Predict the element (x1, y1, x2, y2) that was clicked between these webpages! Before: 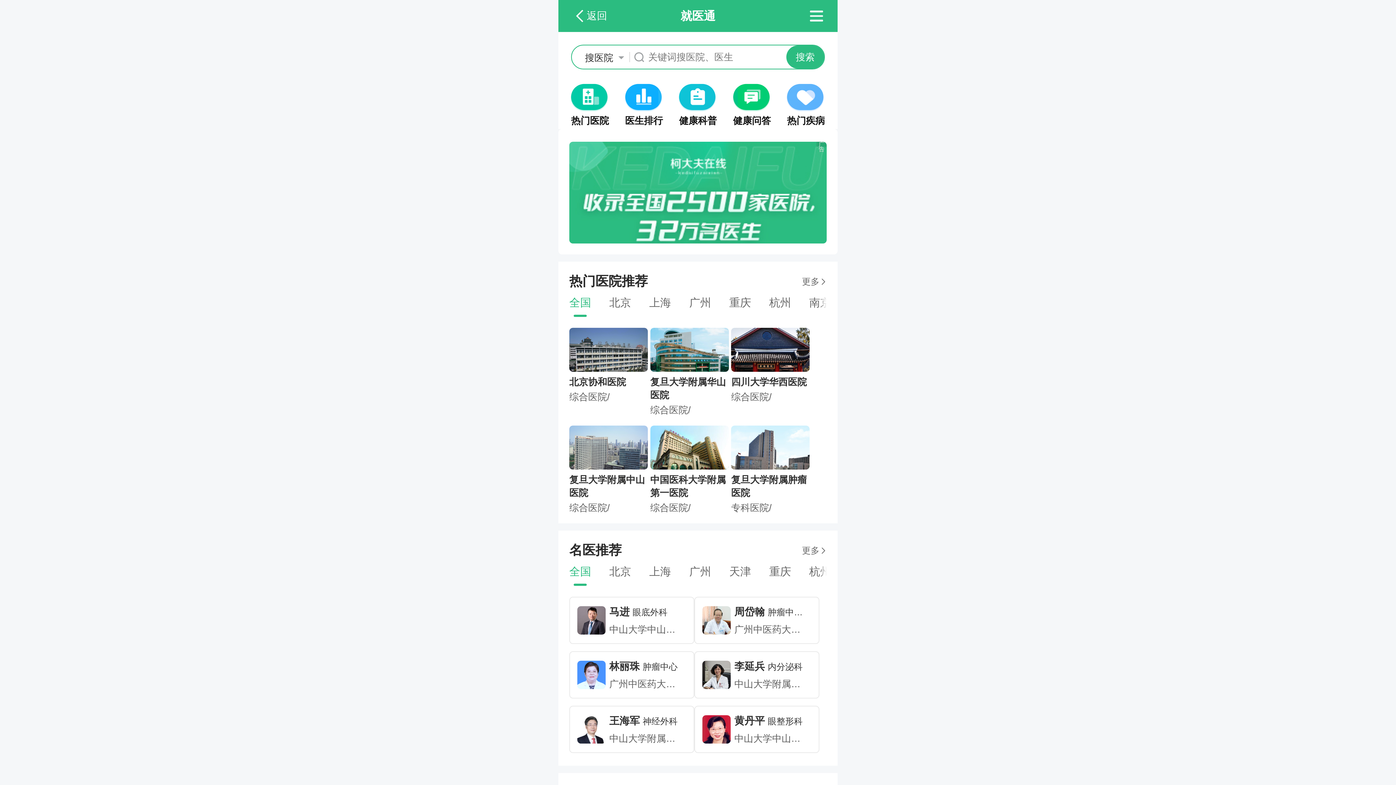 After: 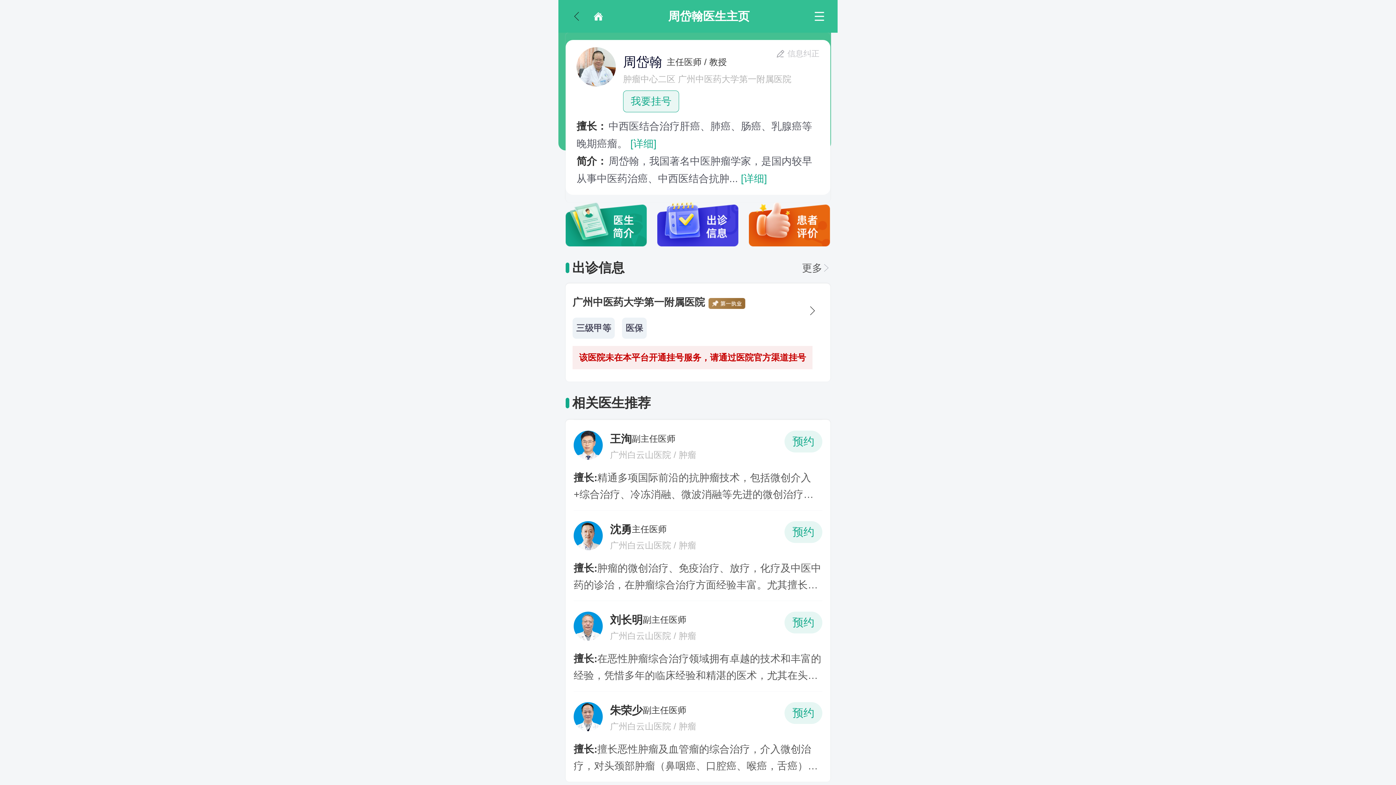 Action: bbox: (702, 608, 730, 613)